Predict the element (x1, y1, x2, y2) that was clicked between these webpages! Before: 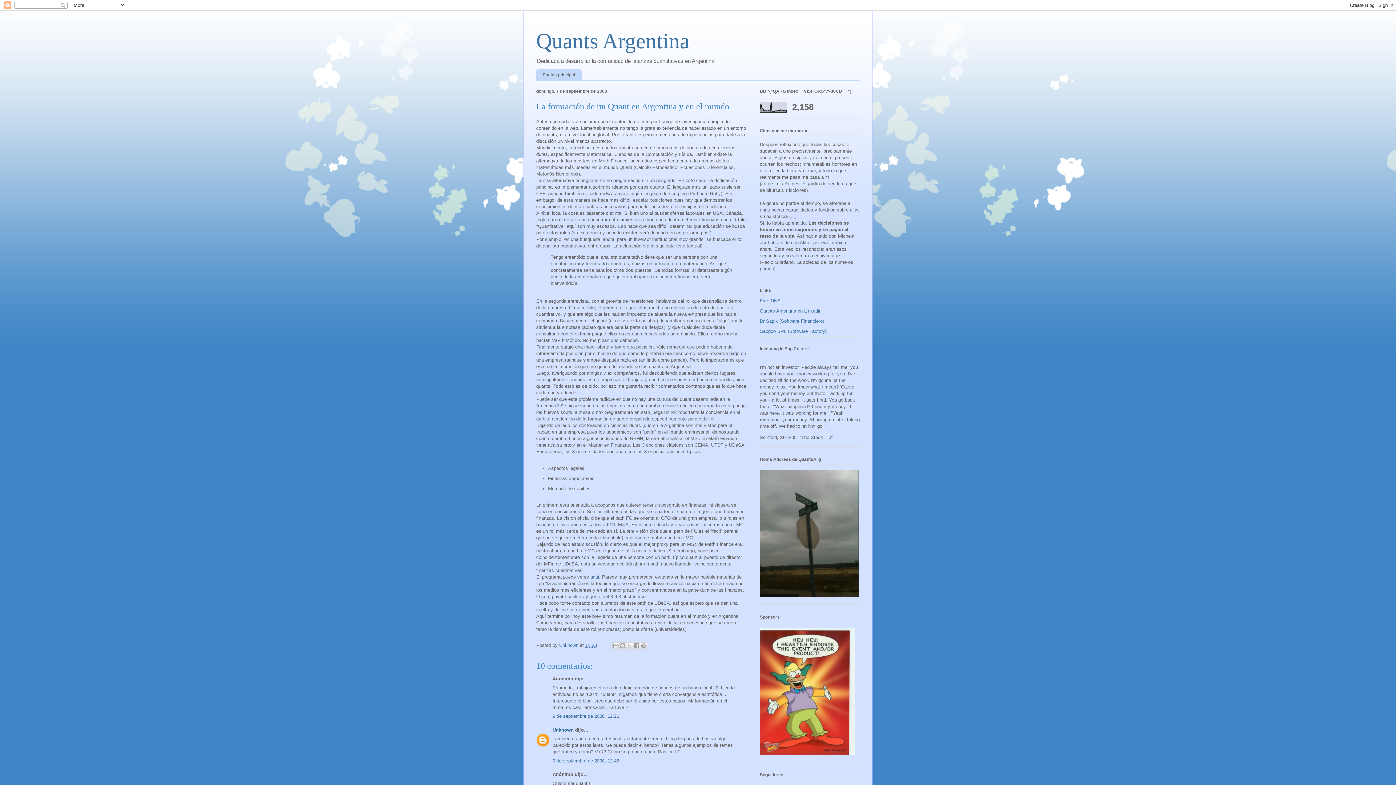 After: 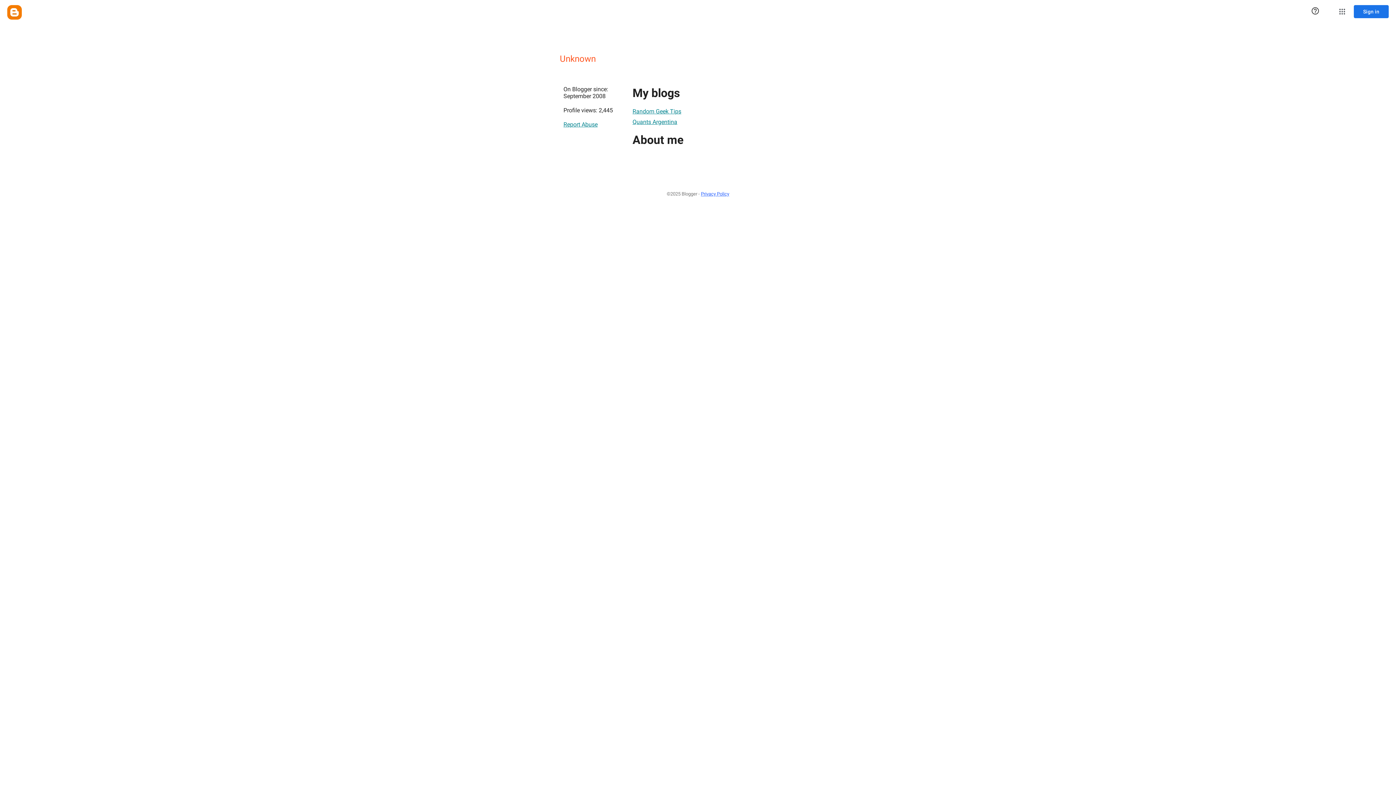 Action: bbox: (559, 643, 580, 648) label: Unknown 